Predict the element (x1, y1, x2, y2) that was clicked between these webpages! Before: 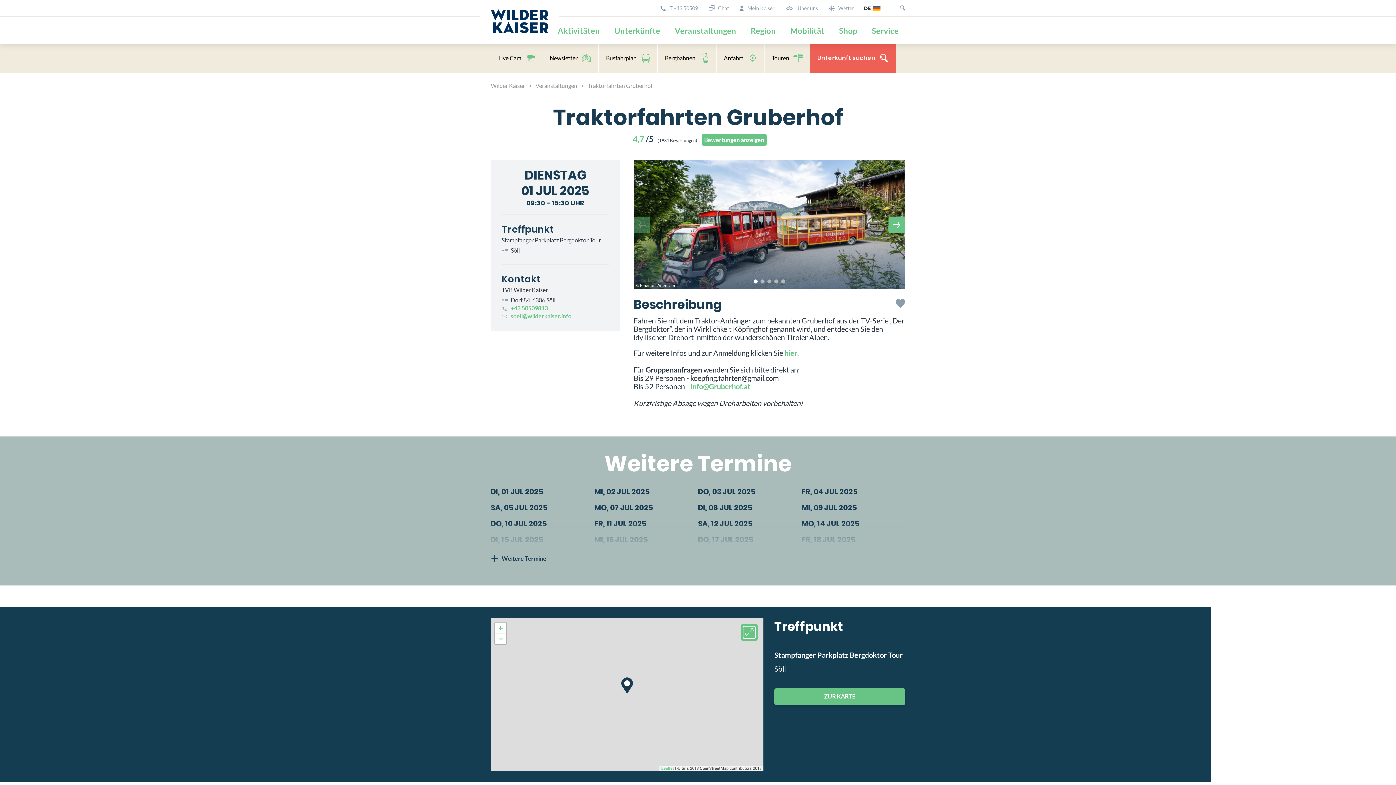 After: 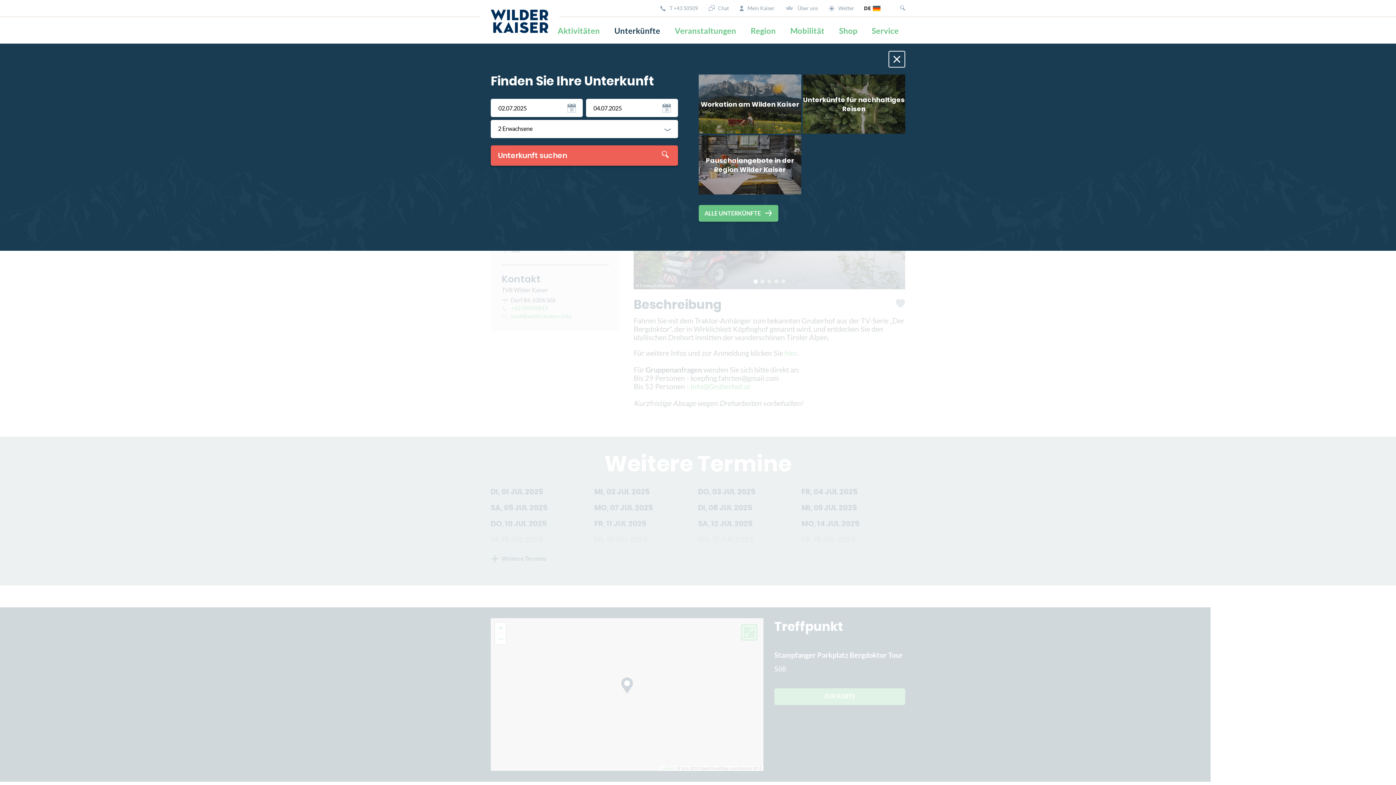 Action: bbox: (614, 23, 660, 38) label: Unterkünfte